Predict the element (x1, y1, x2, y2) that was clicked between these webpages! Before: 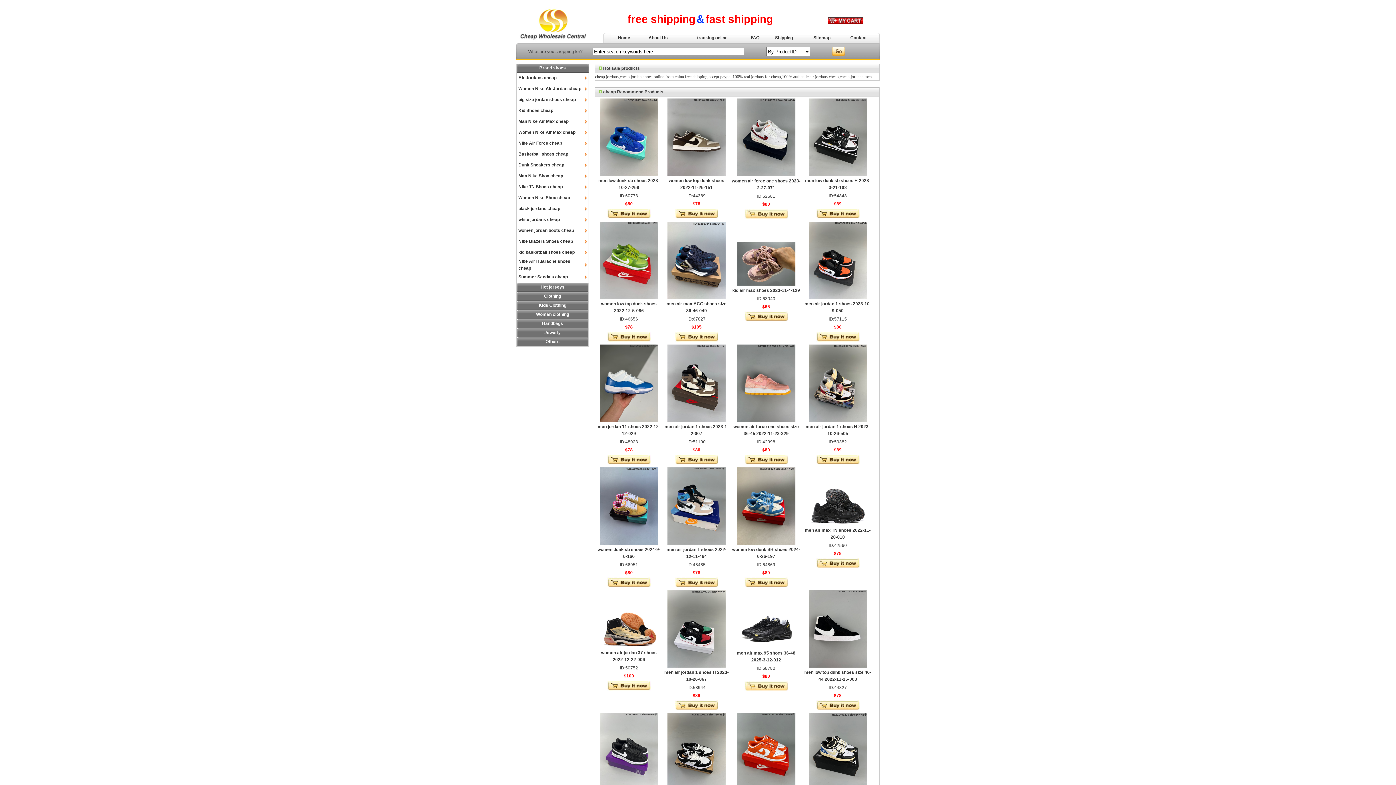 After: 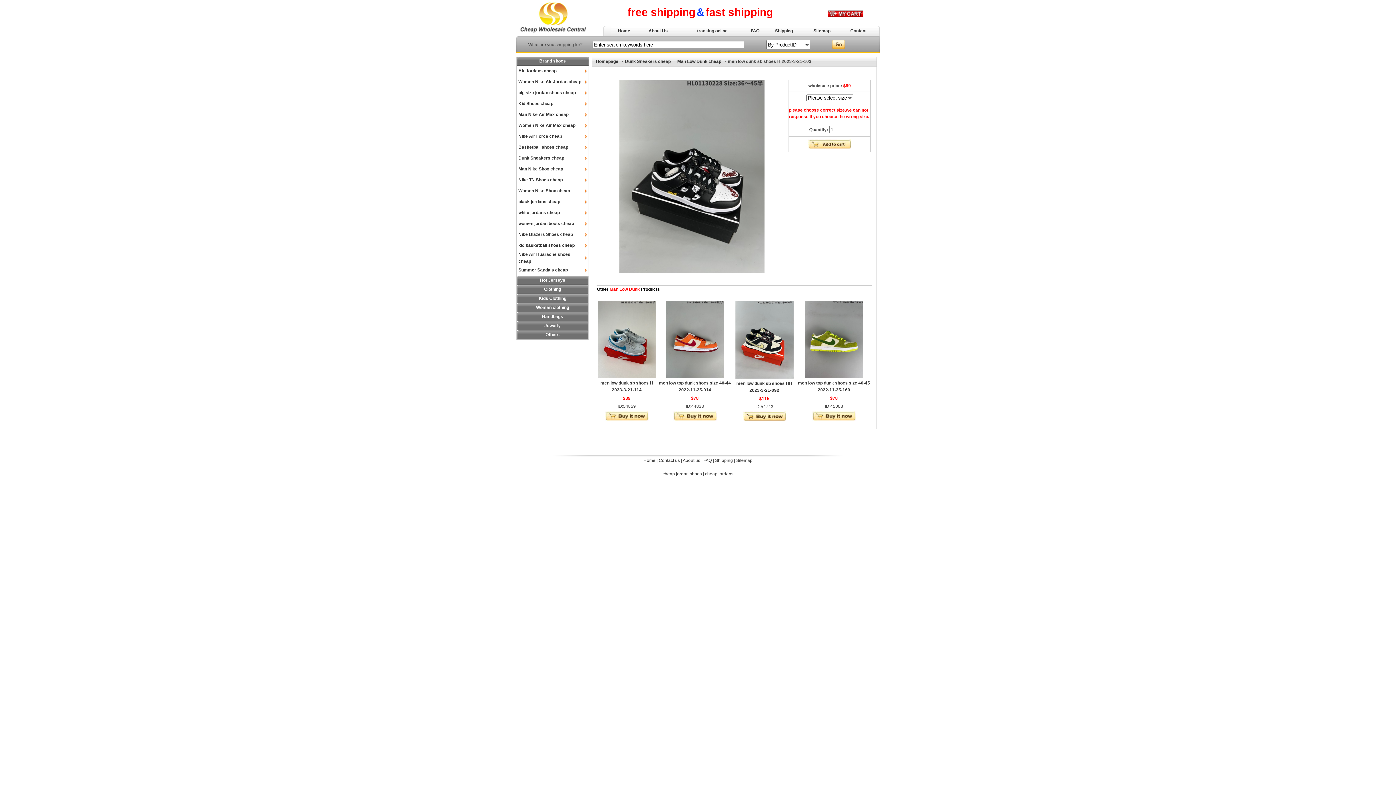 Action: bbox: (808, 172, 867, 177)